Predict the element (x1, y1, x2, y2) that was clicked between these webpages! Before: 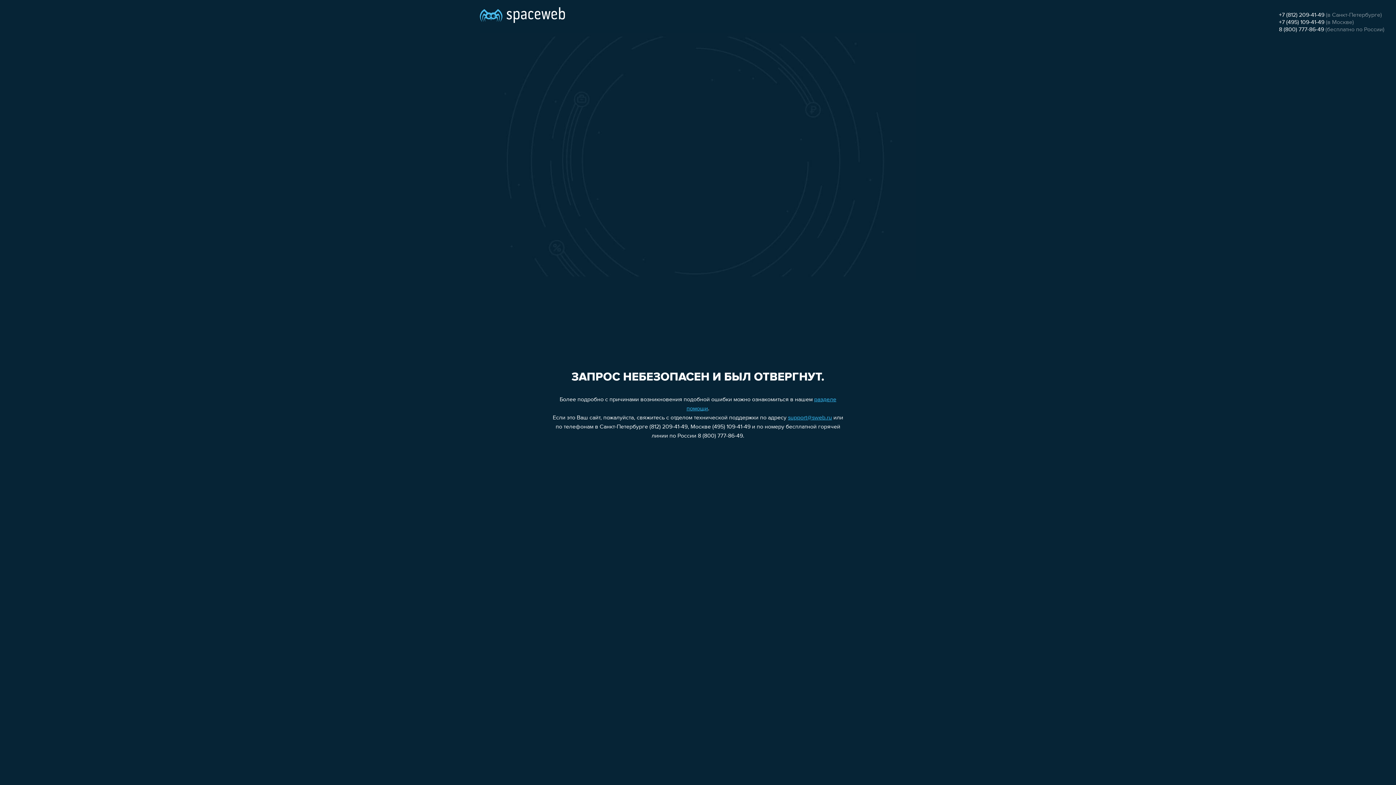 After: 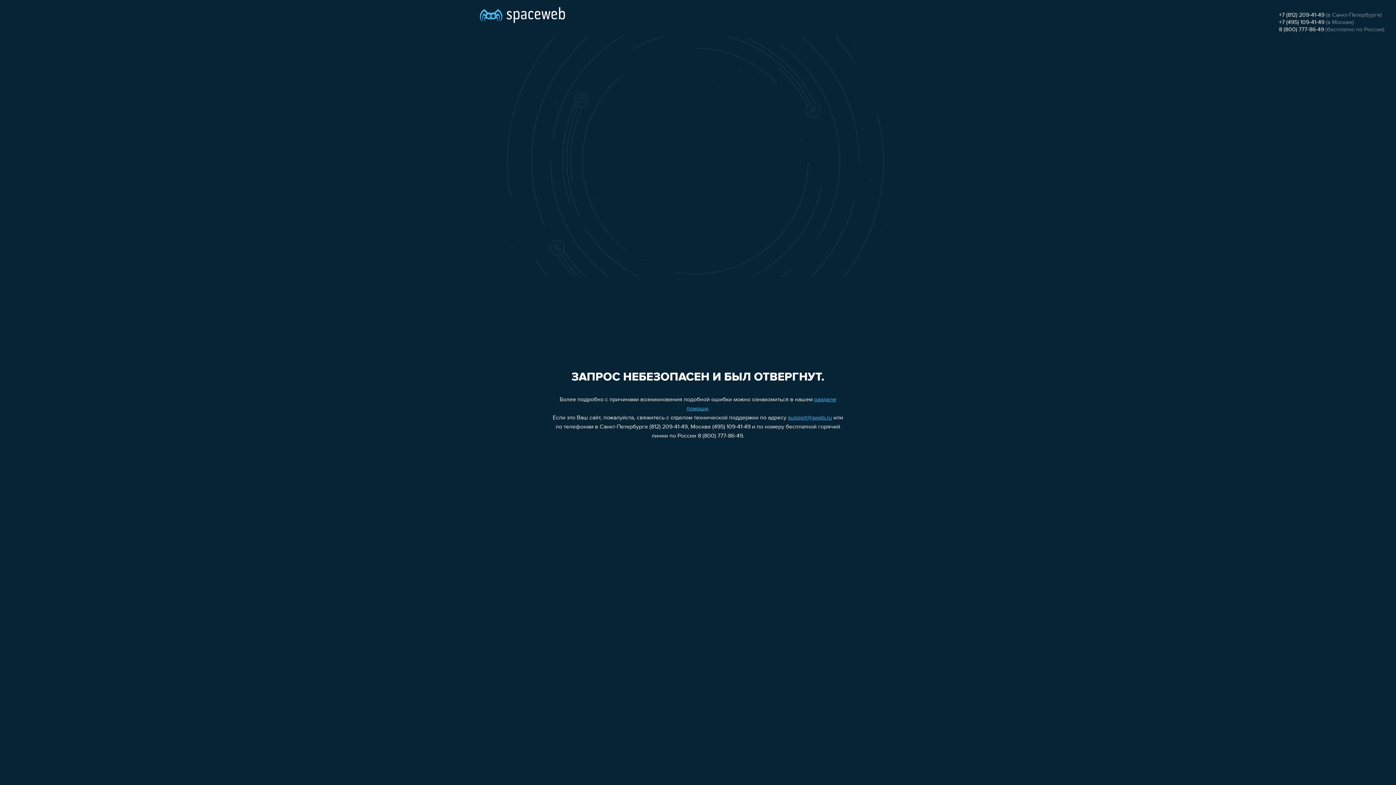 Action: bbox: (1279, 12, 1324, 18) label: +7 (812) 209-41-49